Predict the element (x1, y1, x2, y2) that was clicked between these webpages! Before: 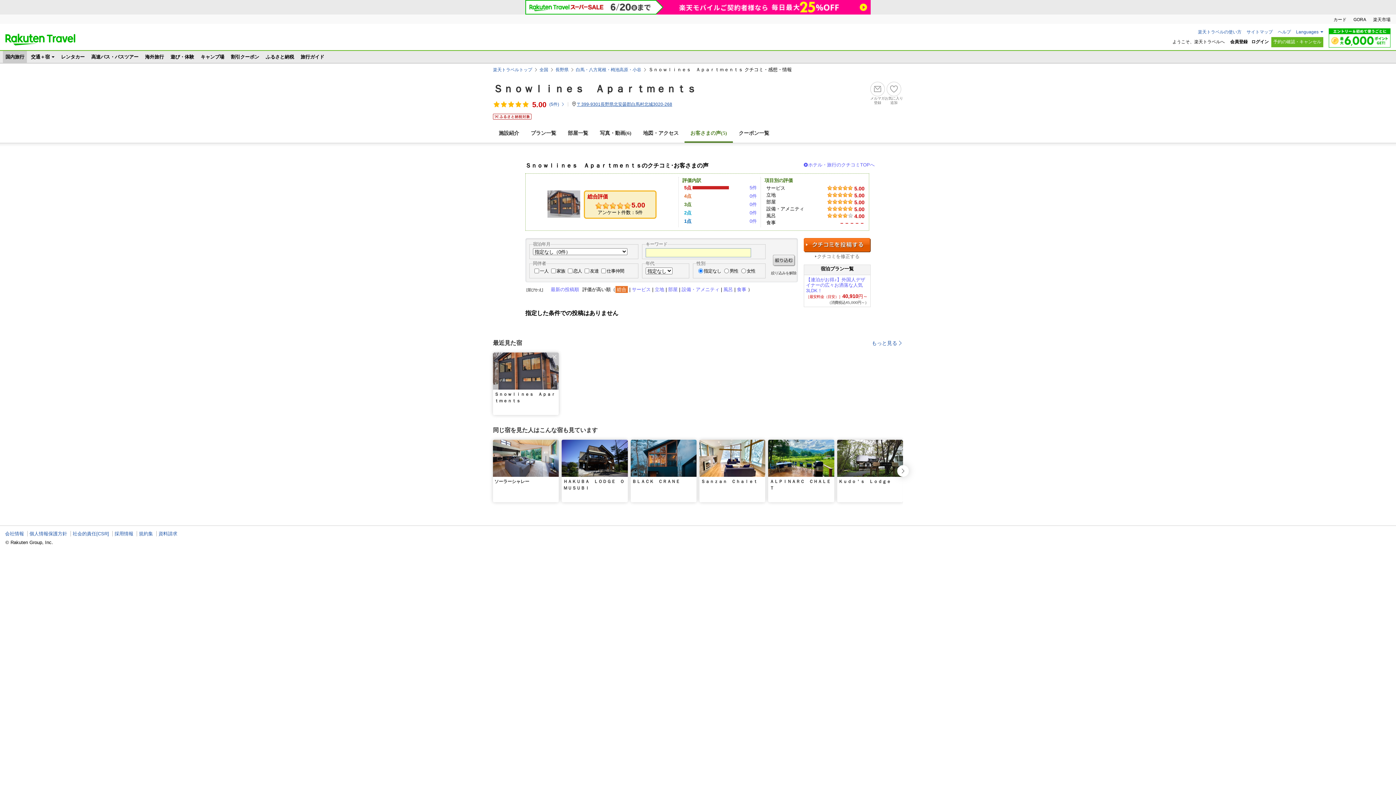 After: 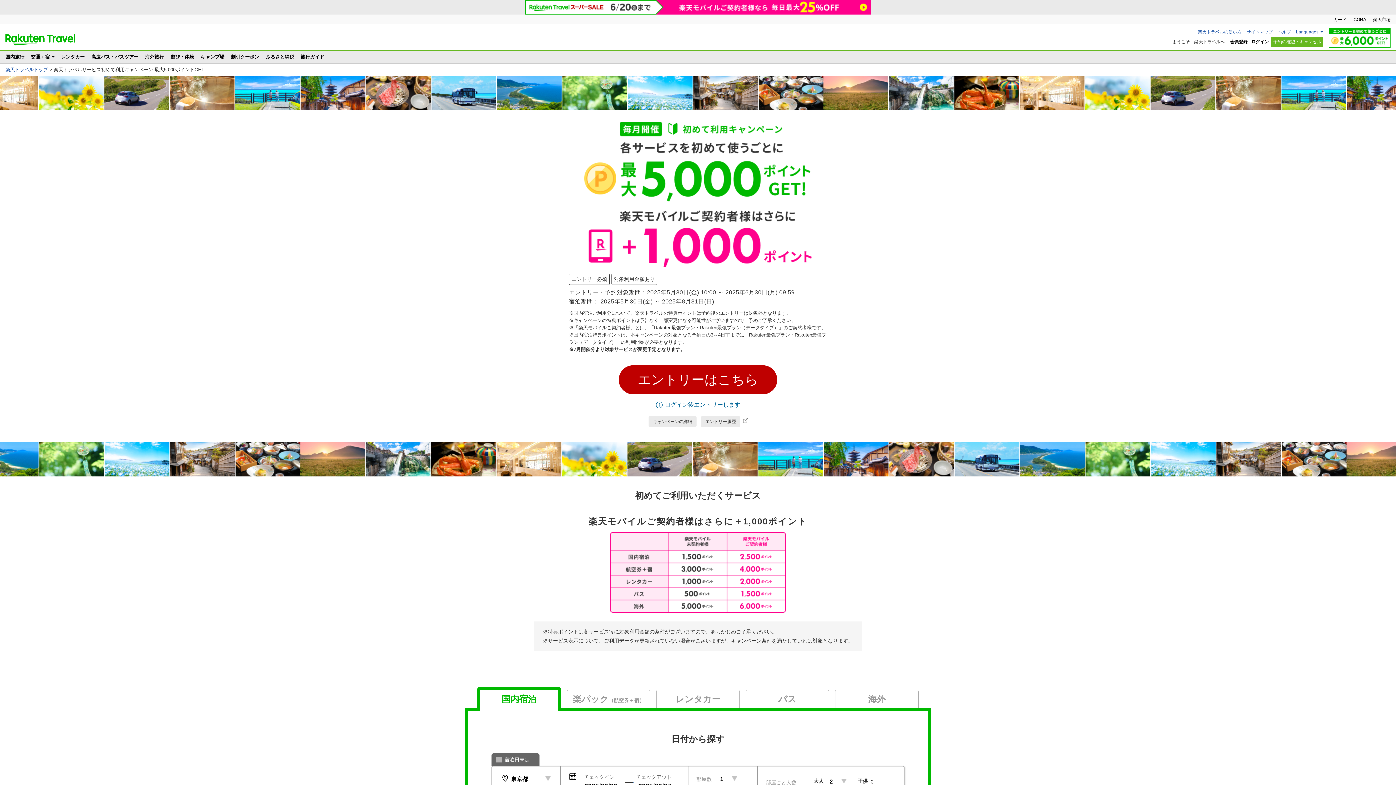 Action: bbox: (1329, 42, 1390, 48)